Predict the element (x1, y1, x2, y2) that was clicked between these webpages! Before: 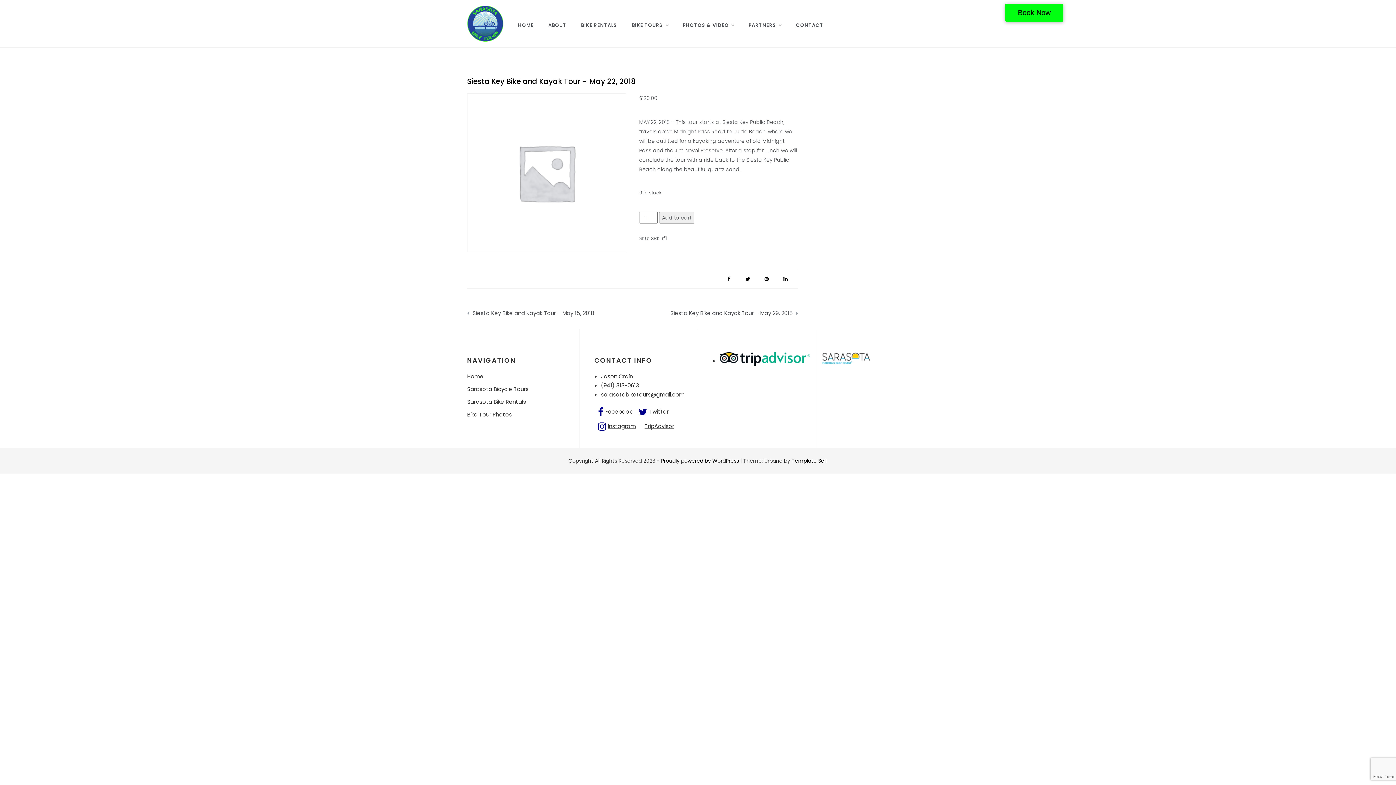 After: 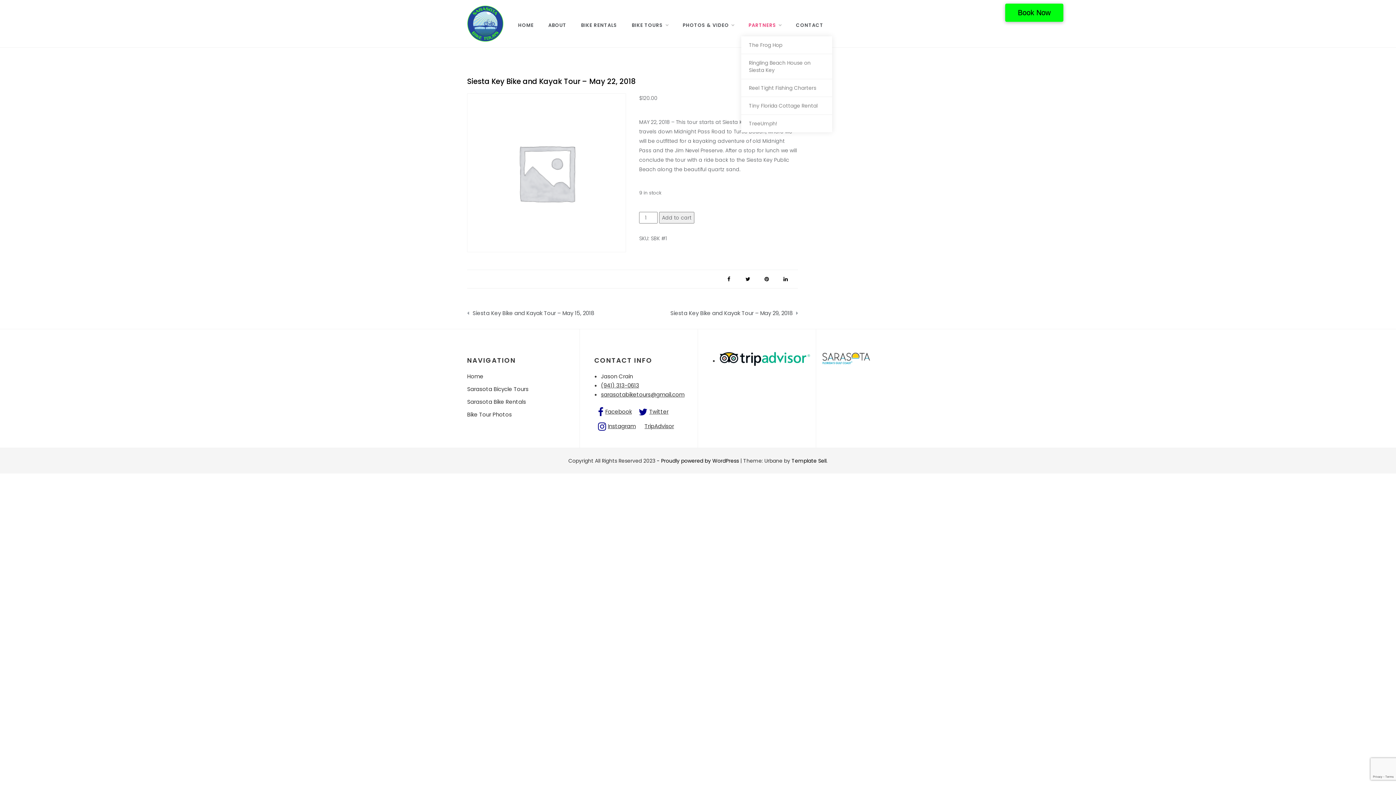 Action: label: PARTNERS bbox: (741, 14, 788, 36)